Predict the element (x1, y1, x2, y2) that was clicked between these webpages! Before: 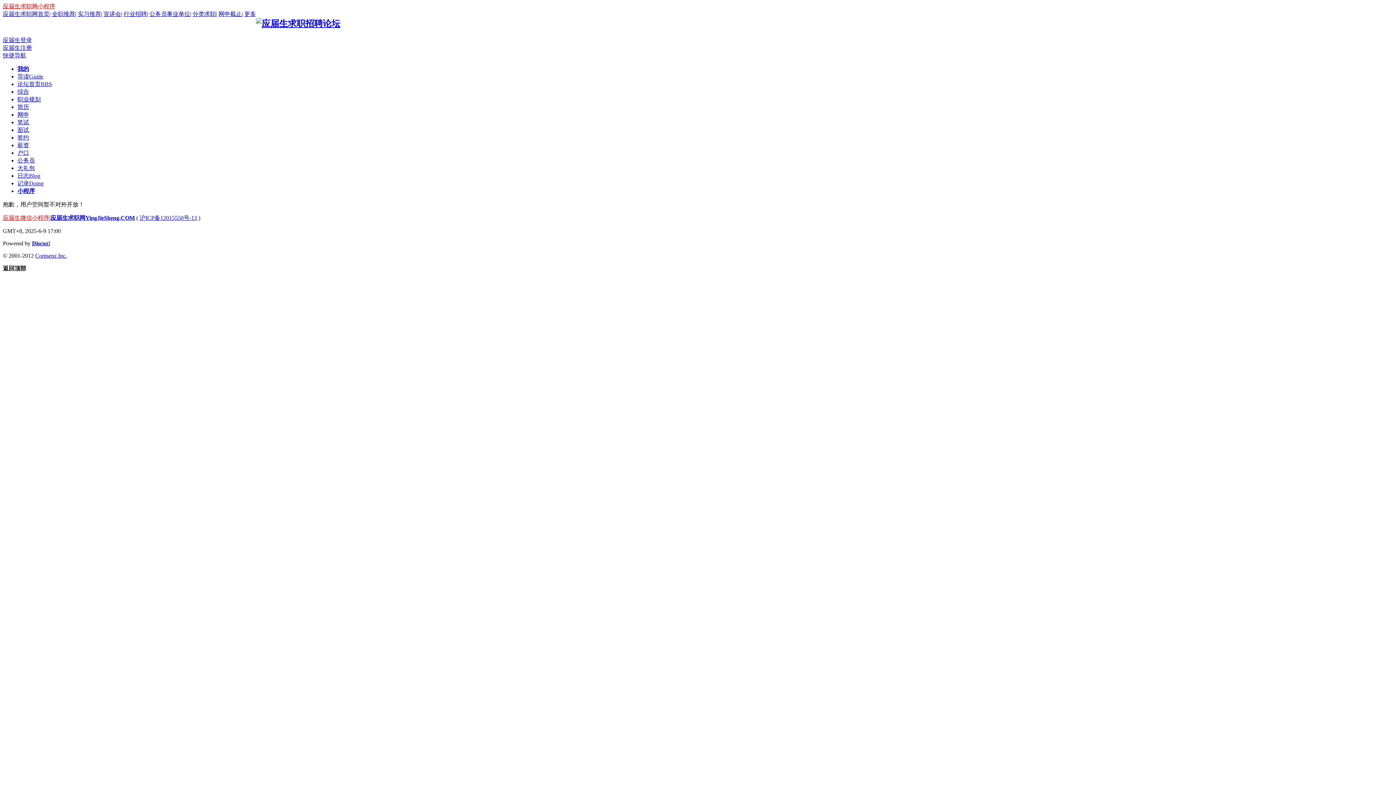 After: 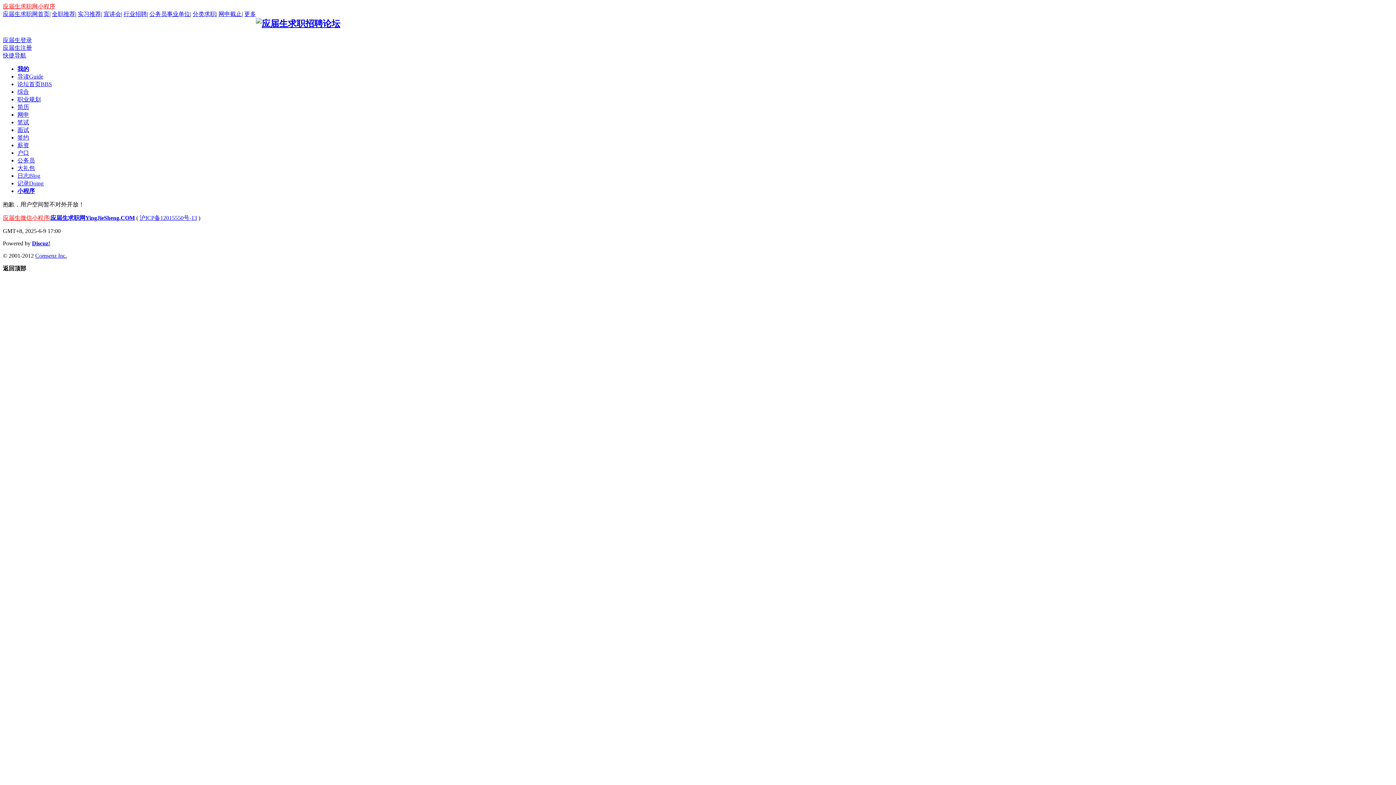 Action: label: 我的 bbox: (17, 65, 29, 71)